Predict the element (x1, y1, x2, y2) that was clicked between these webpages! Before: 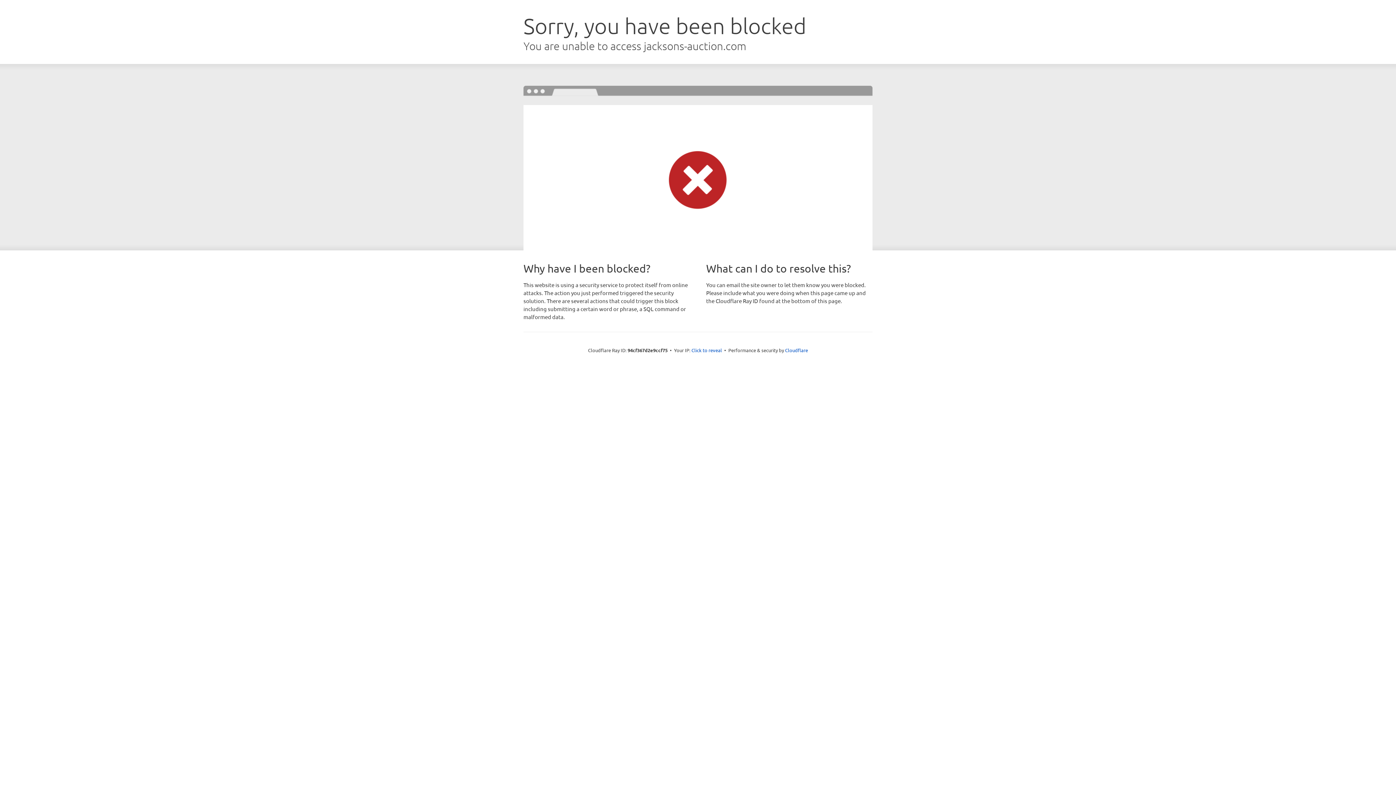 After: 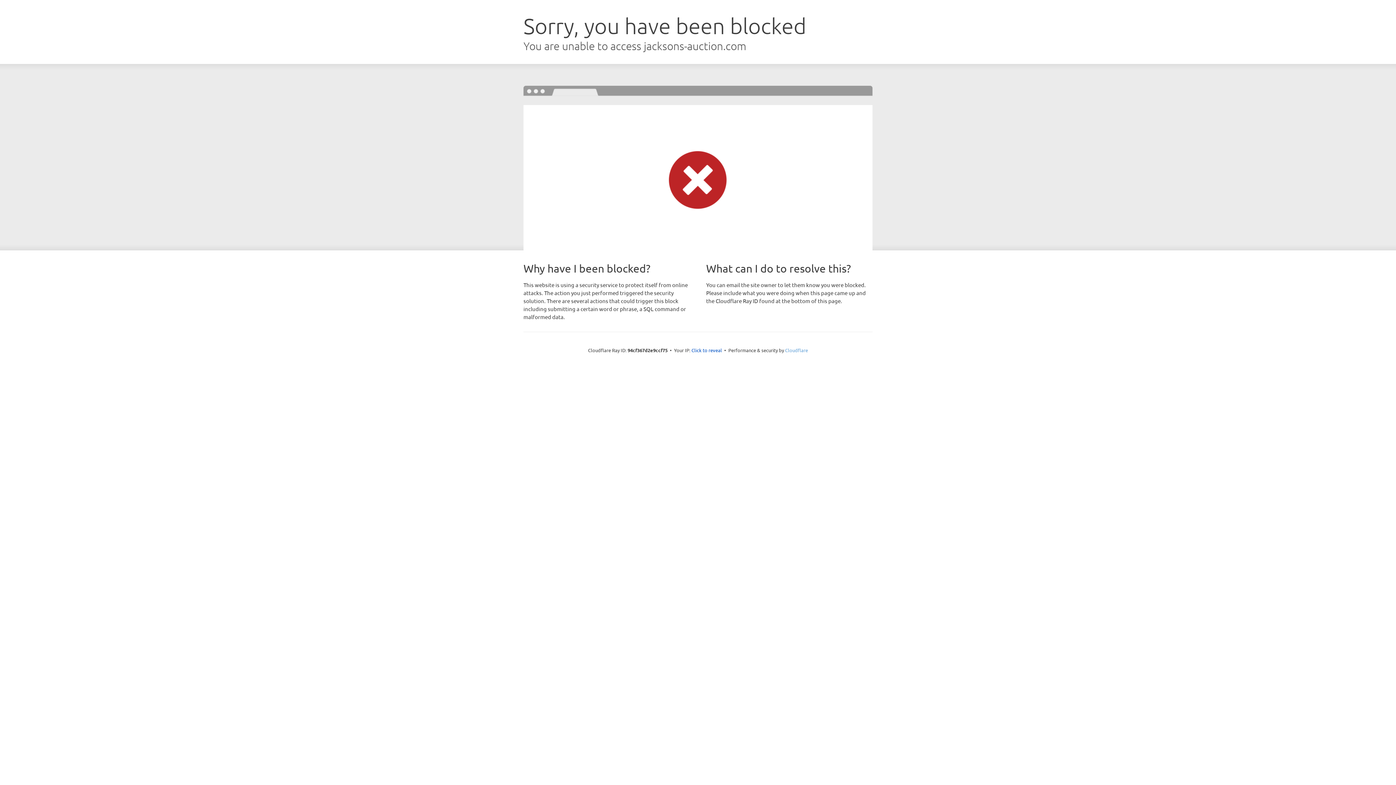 Action: label: Cloudflare bbox: (785, 347, 808, 353)